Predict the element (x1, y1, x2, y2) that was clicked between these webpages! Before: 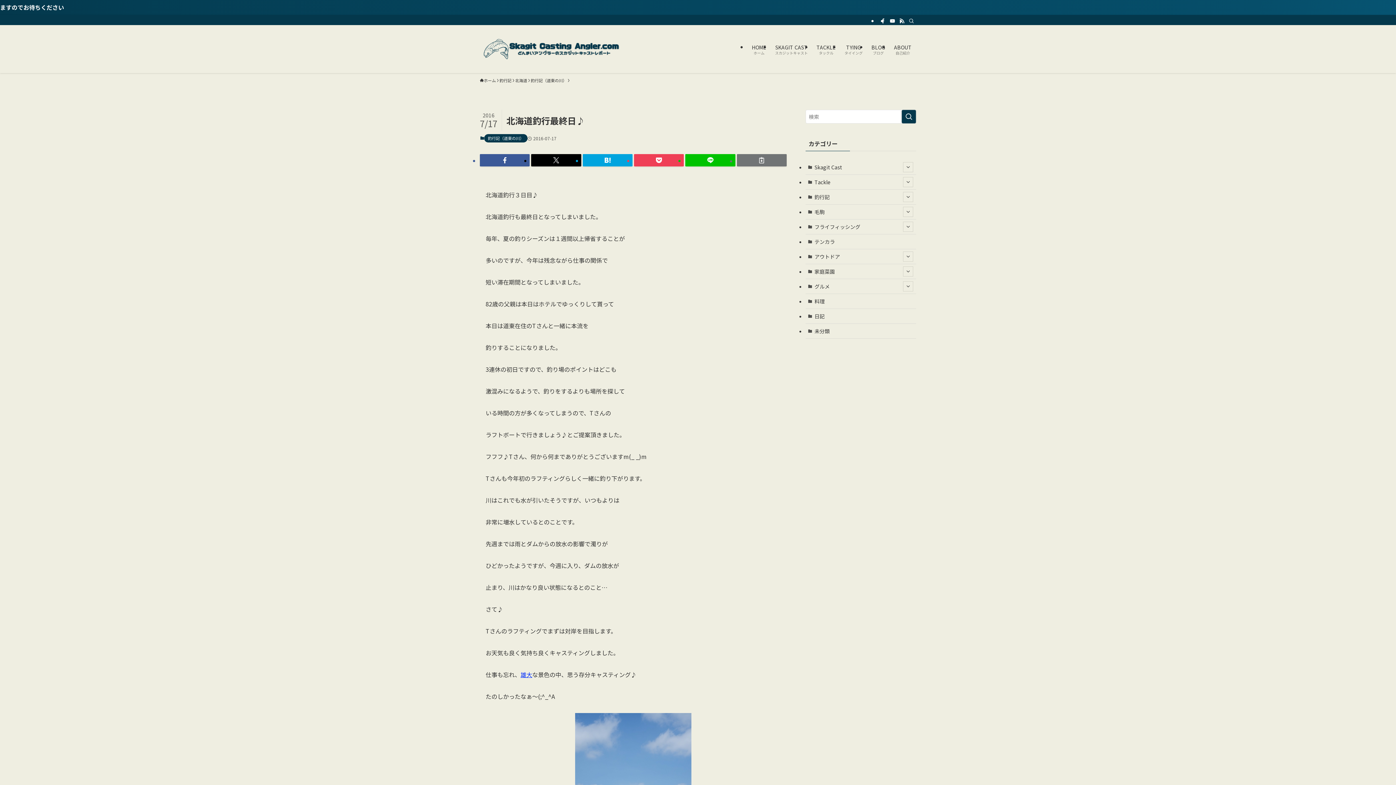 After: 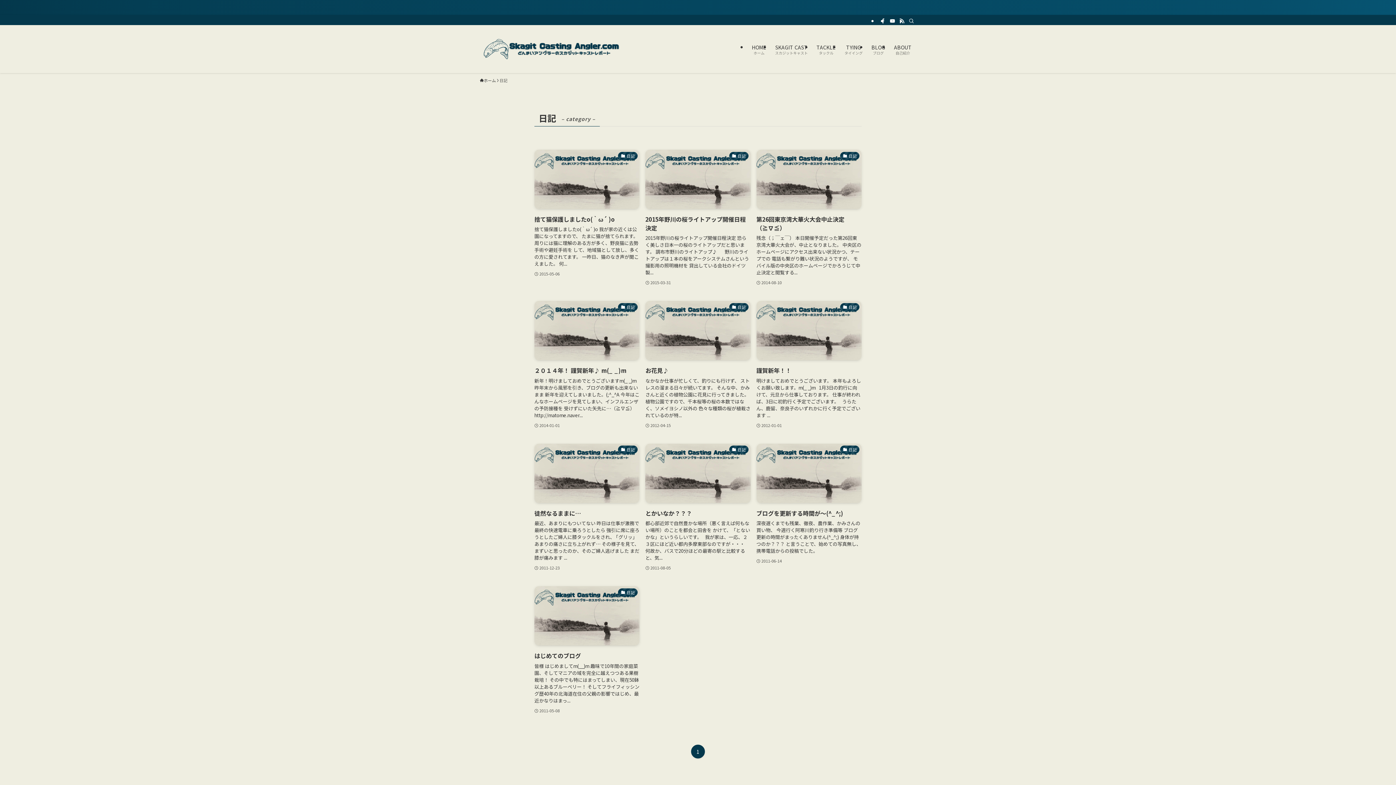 Action: bbox: (805, 309, 916, 324) label: 日記